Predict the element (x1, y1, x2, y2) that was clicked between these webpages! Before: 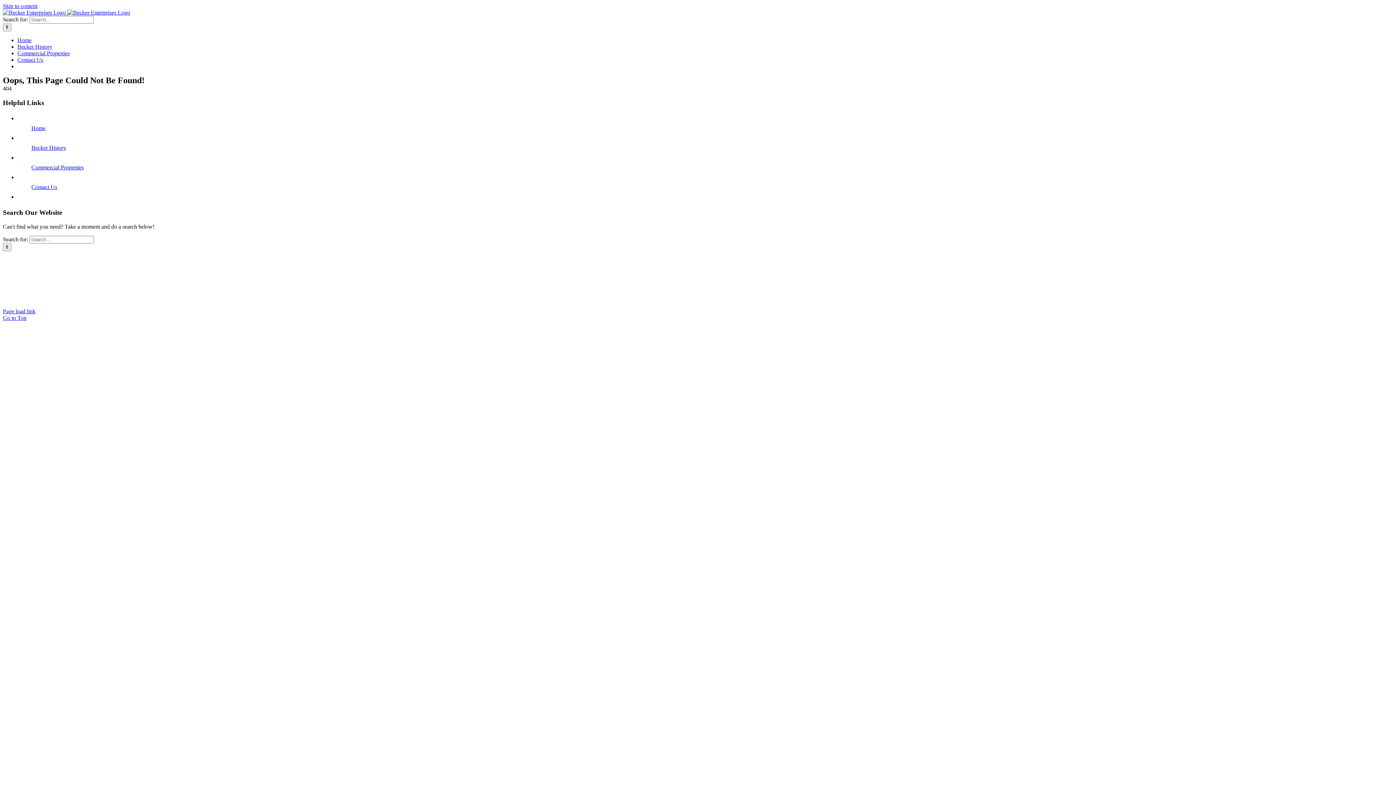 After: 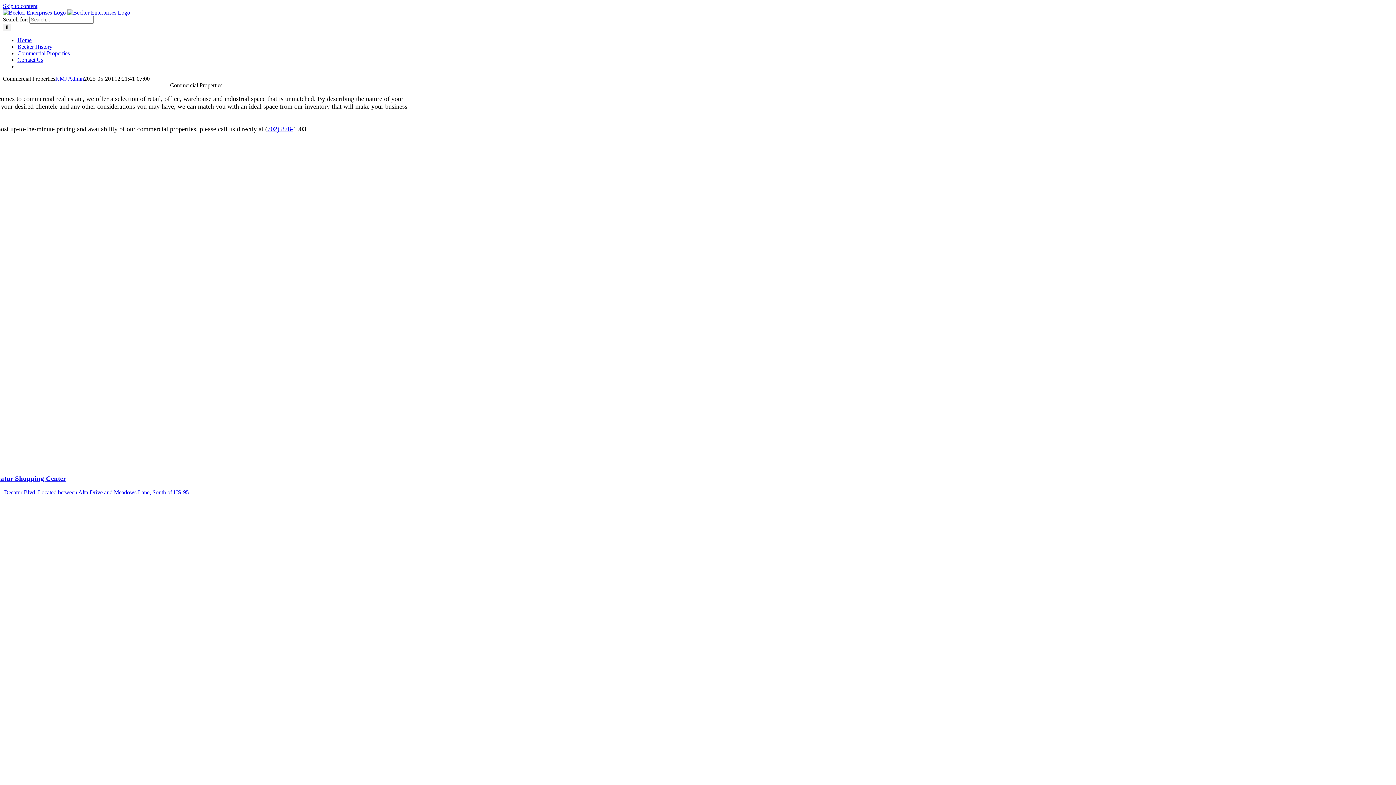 Action: bbox: (31, 164, 83, 170) label: Commercial Properties